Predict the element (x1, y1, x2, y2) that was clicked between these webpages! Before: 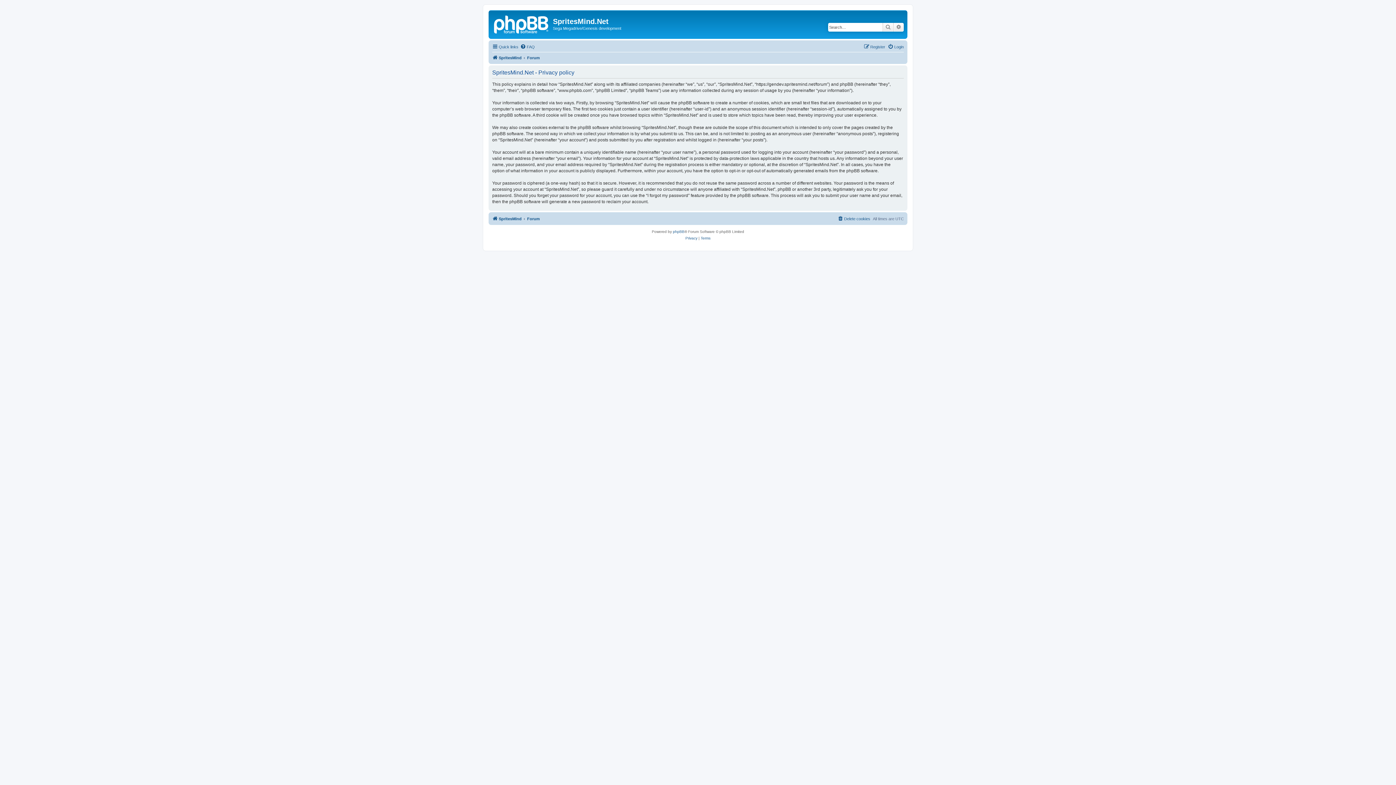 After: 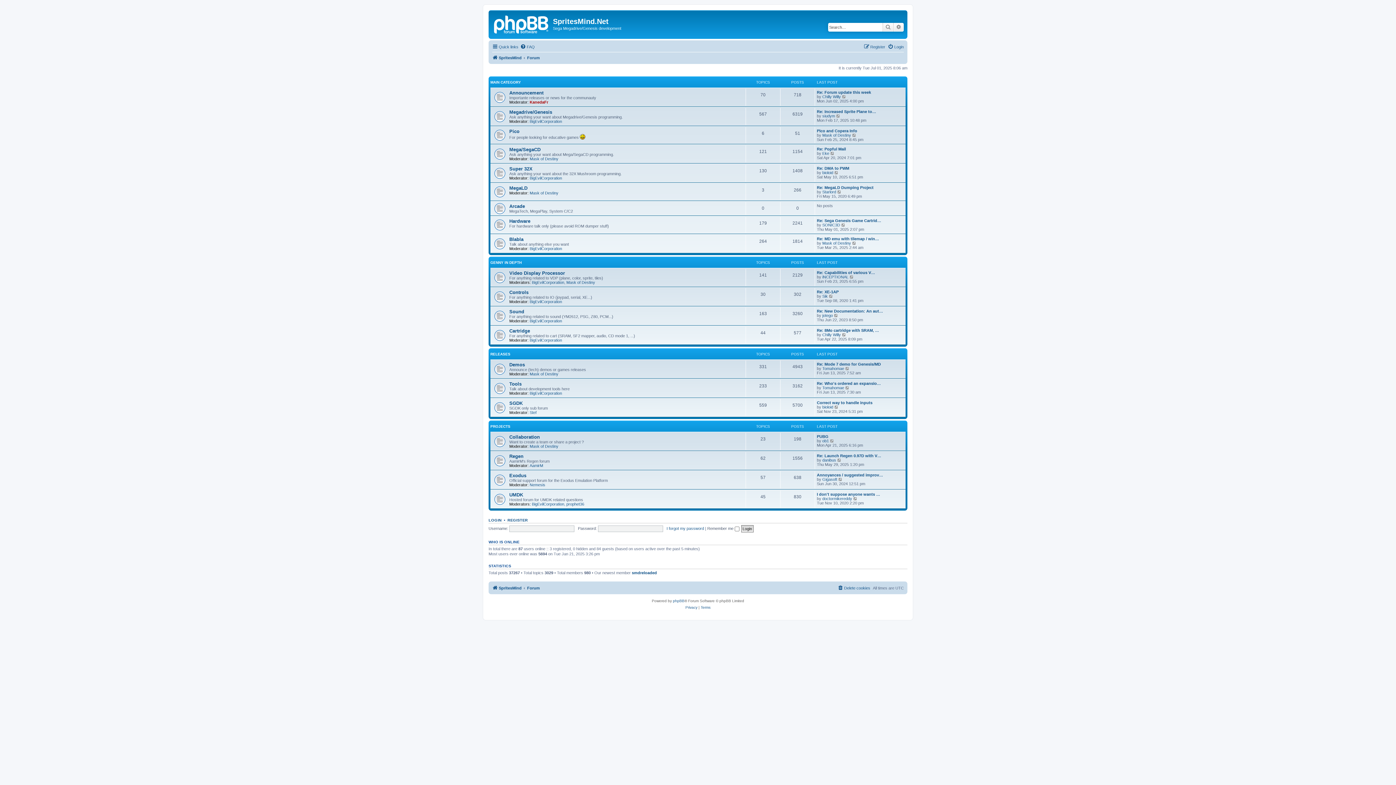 Action: bbox: (527, 53, 540, 62) label: Forum